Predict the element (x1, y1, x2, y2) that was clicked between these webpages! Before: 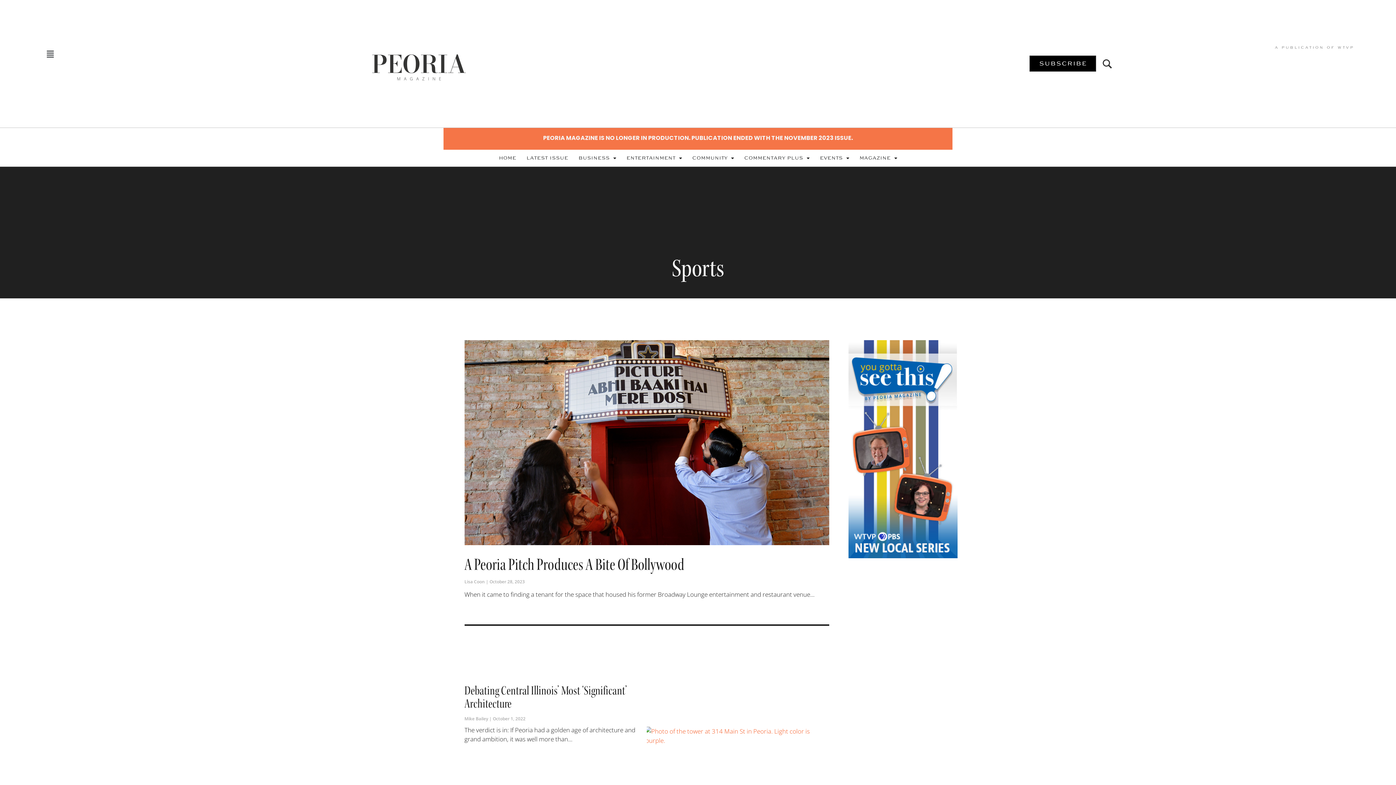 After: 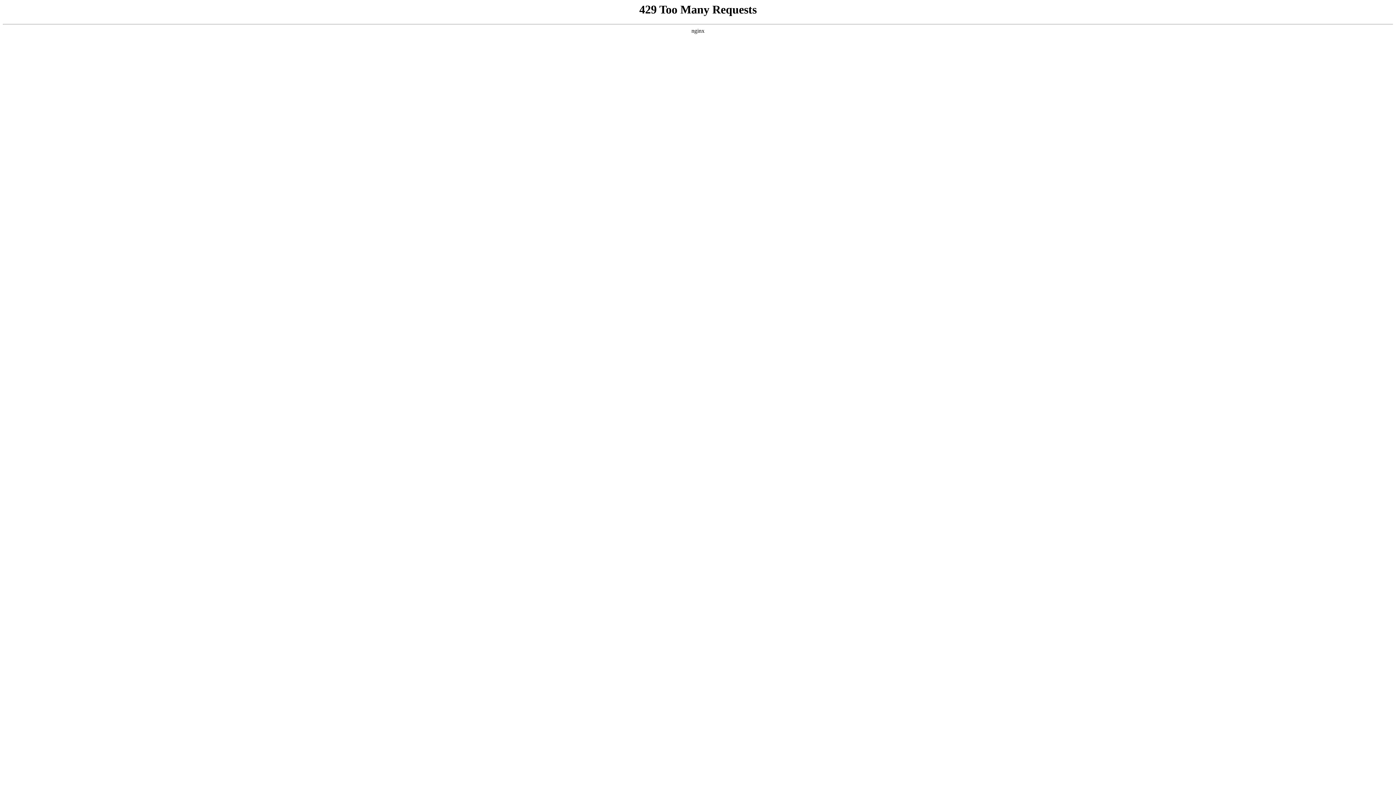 Action: bbox: (495, 149, 520, 166) label: HOME